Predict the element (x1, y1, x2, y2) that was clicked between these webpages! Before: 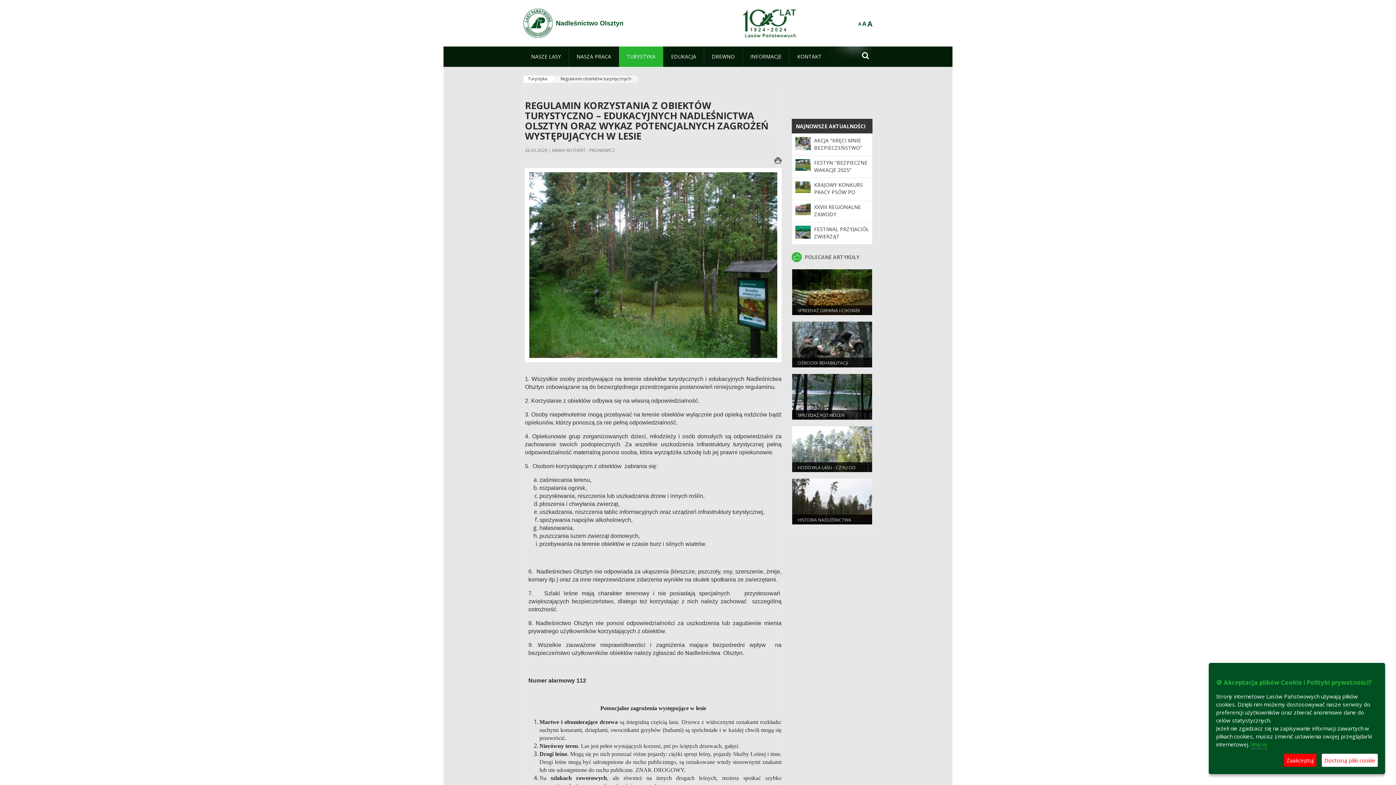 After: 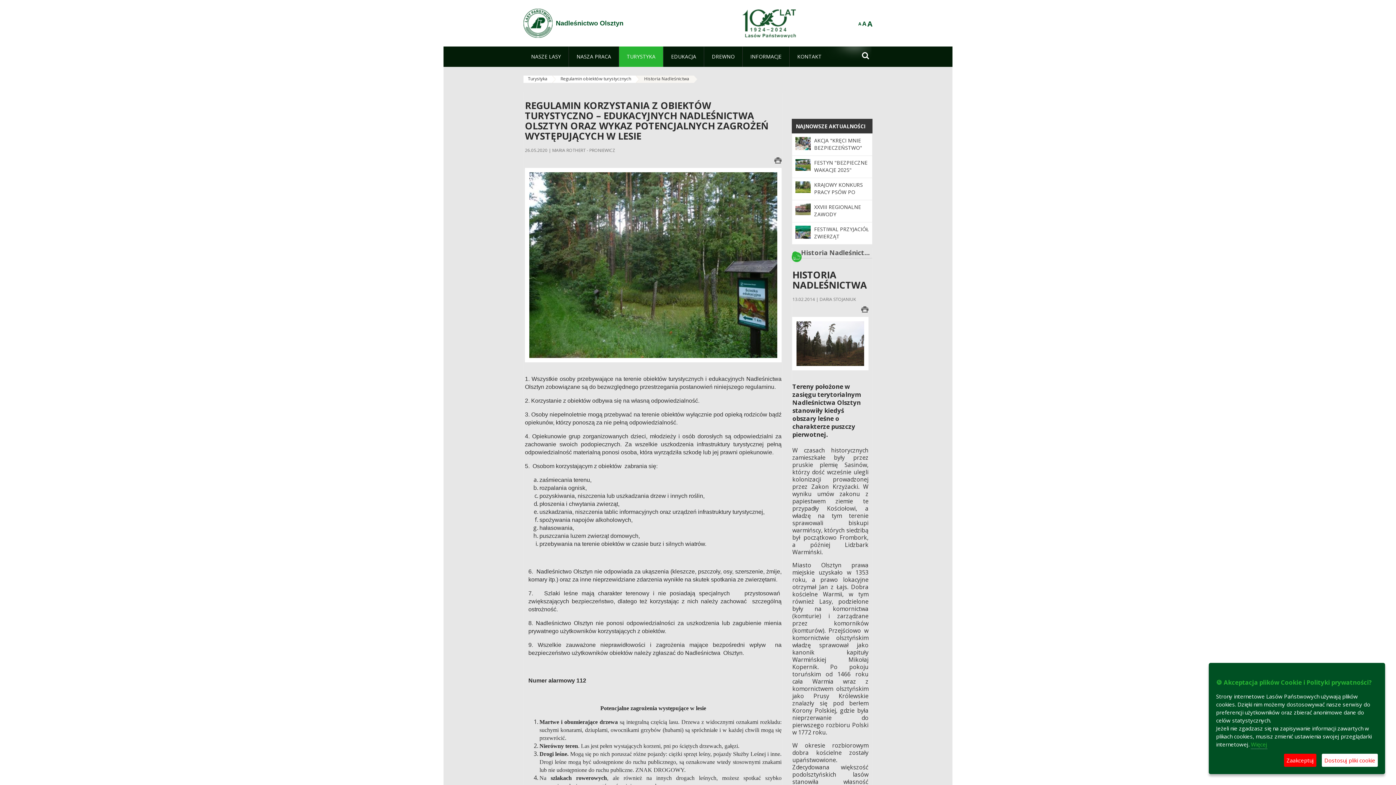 Action: label: HISTORIA NADLEŚNICTWA bbox: (797, 517, 851, 523)